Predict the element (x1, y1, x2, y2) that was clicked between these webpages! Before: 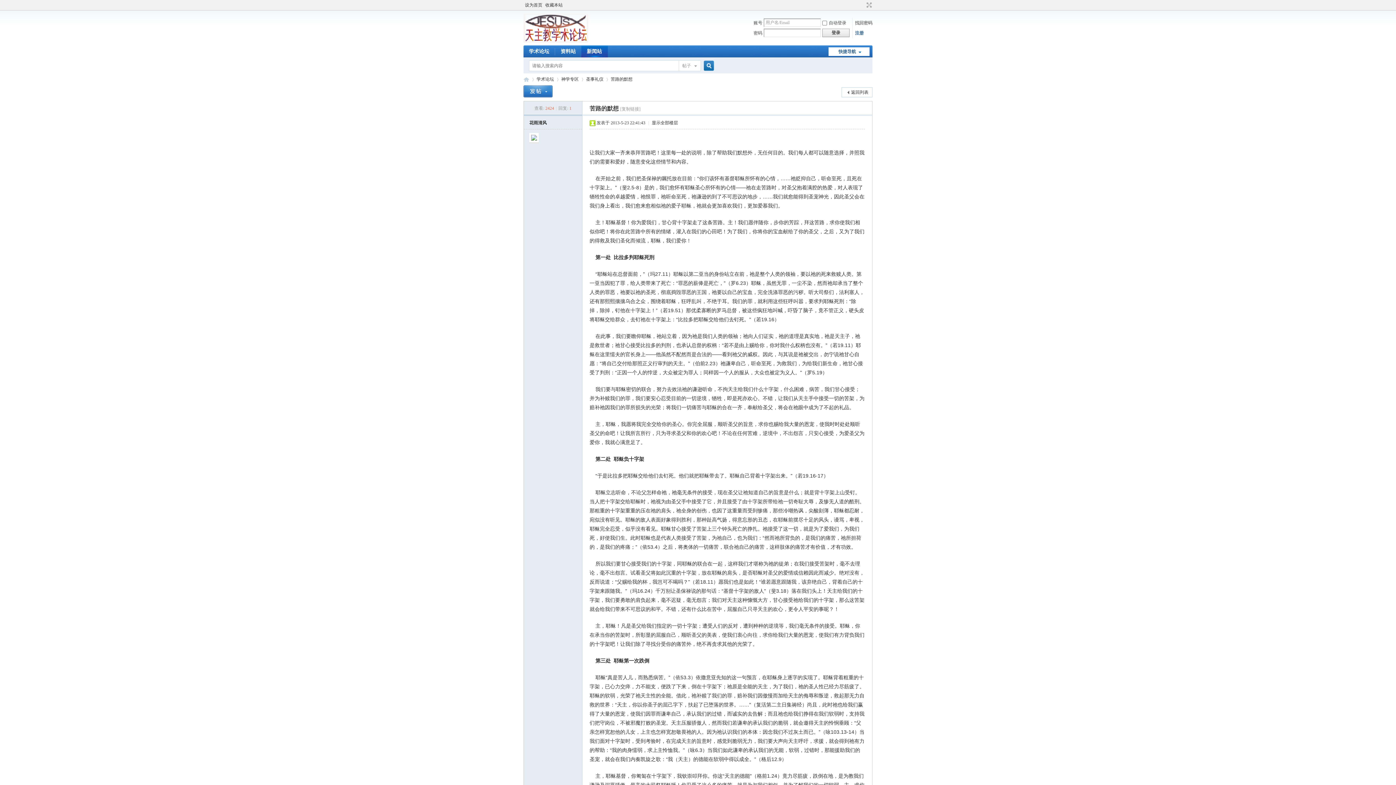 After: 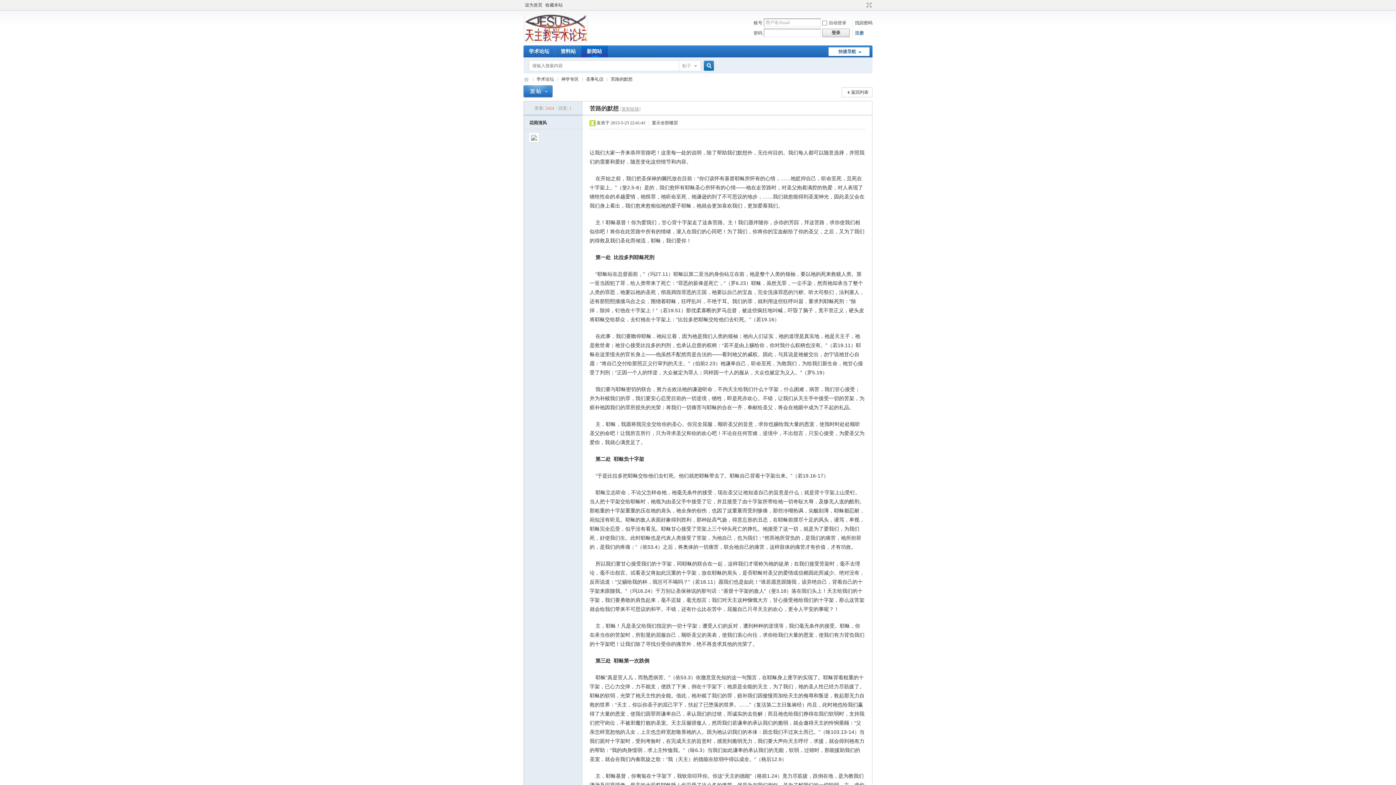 Action: bbox: (620, 106, 640, 111) label: [复制链接]